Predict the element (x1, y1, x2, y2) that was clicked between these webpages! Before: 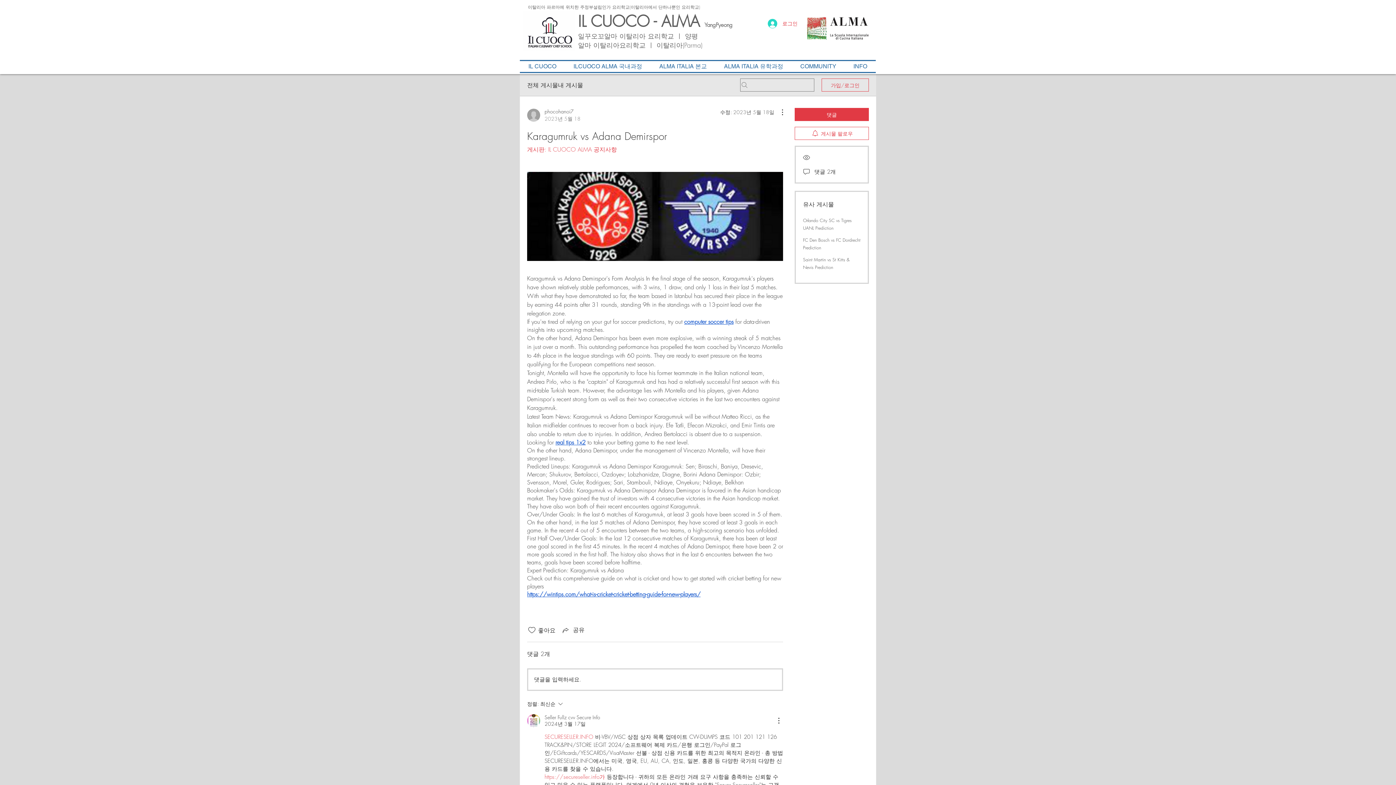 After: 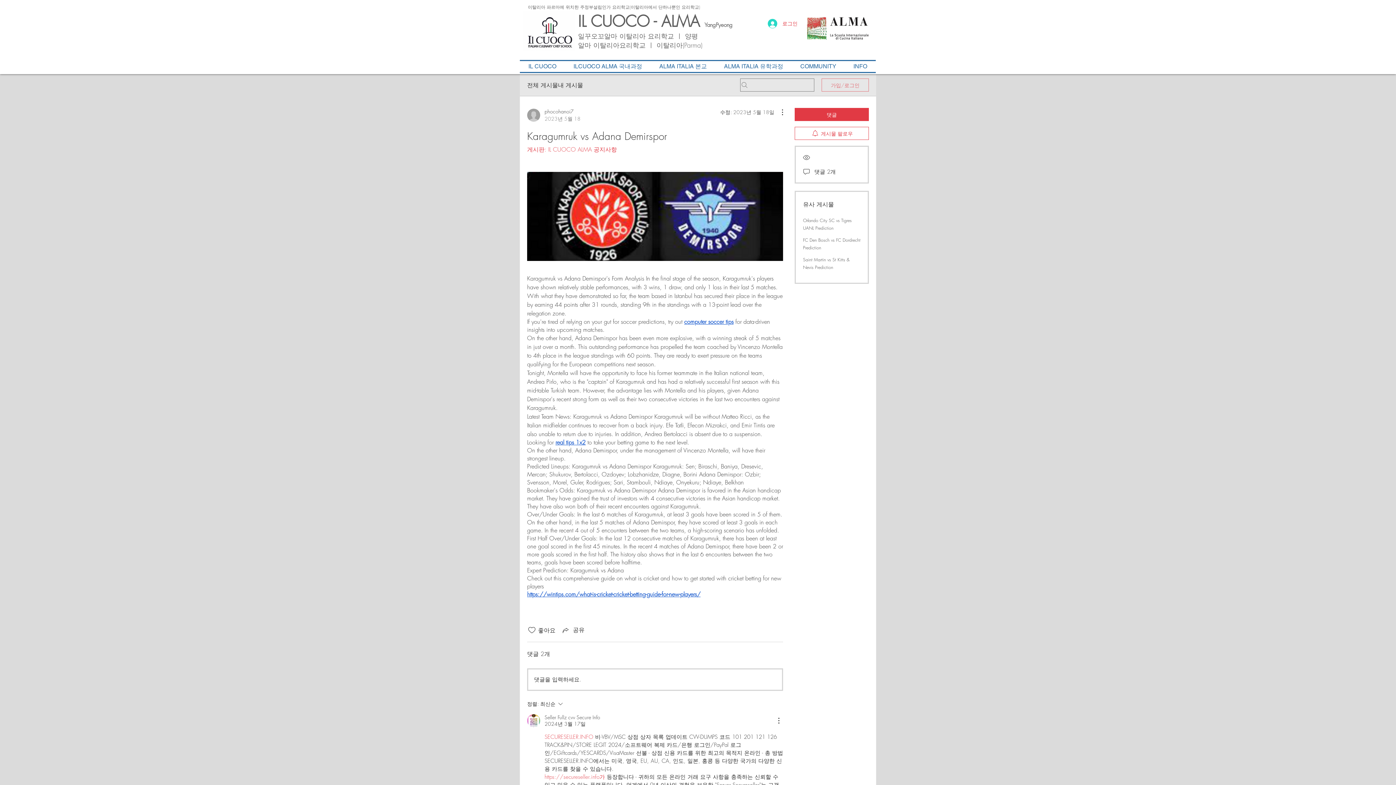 Action: label: 가입/로그인 bbox: (821, 78, 869, 91)